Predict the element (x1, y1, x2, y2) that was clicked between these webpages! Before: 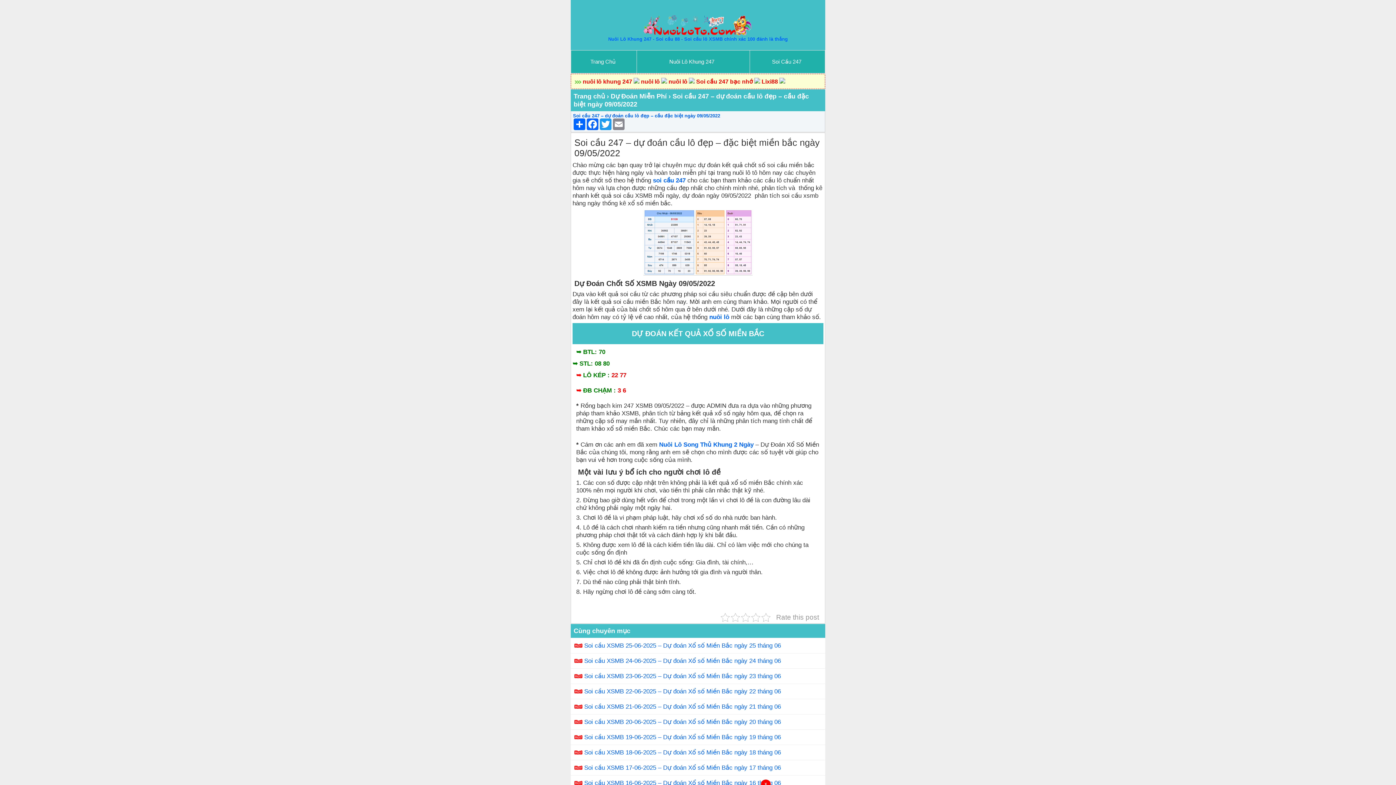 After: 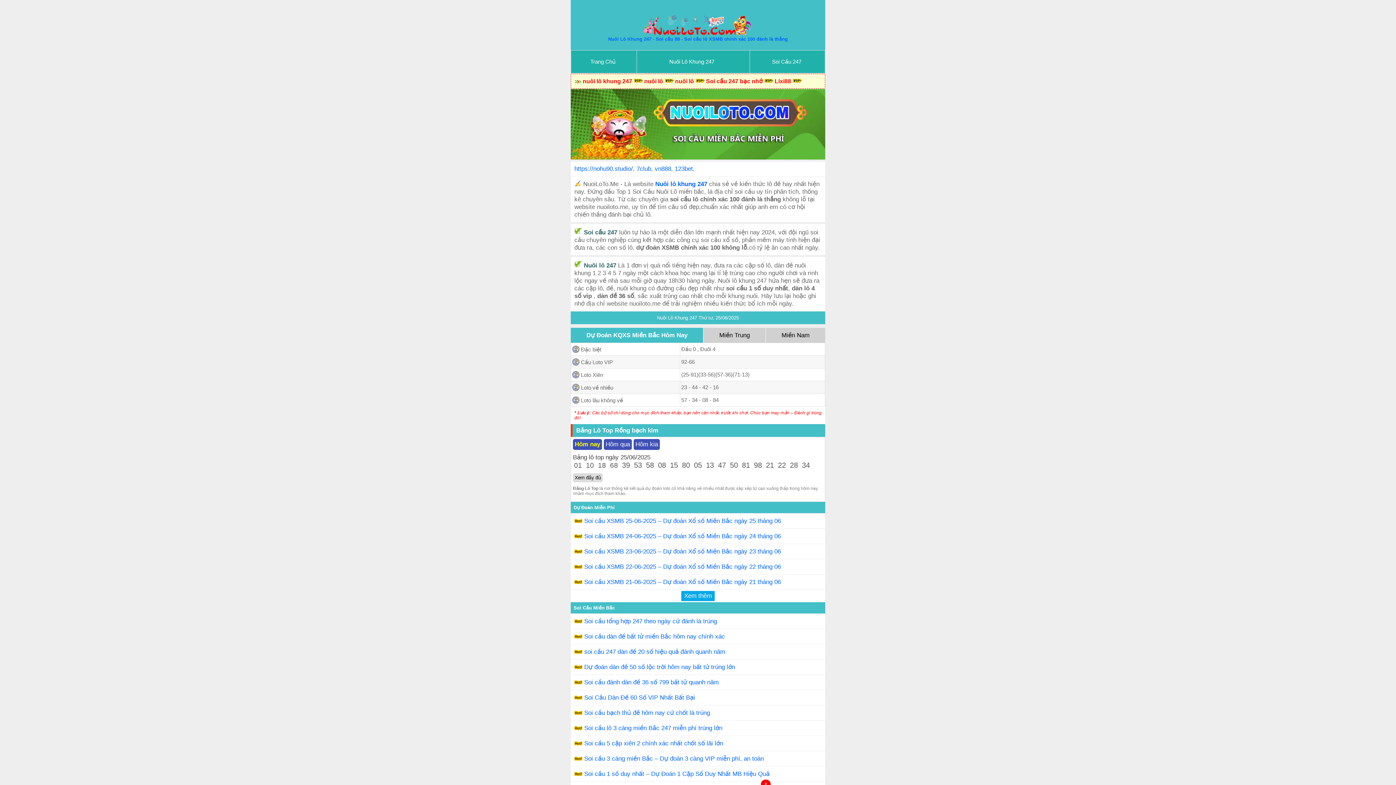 Action: bbox: (573, 92, 605, 100) label: Trang chủ